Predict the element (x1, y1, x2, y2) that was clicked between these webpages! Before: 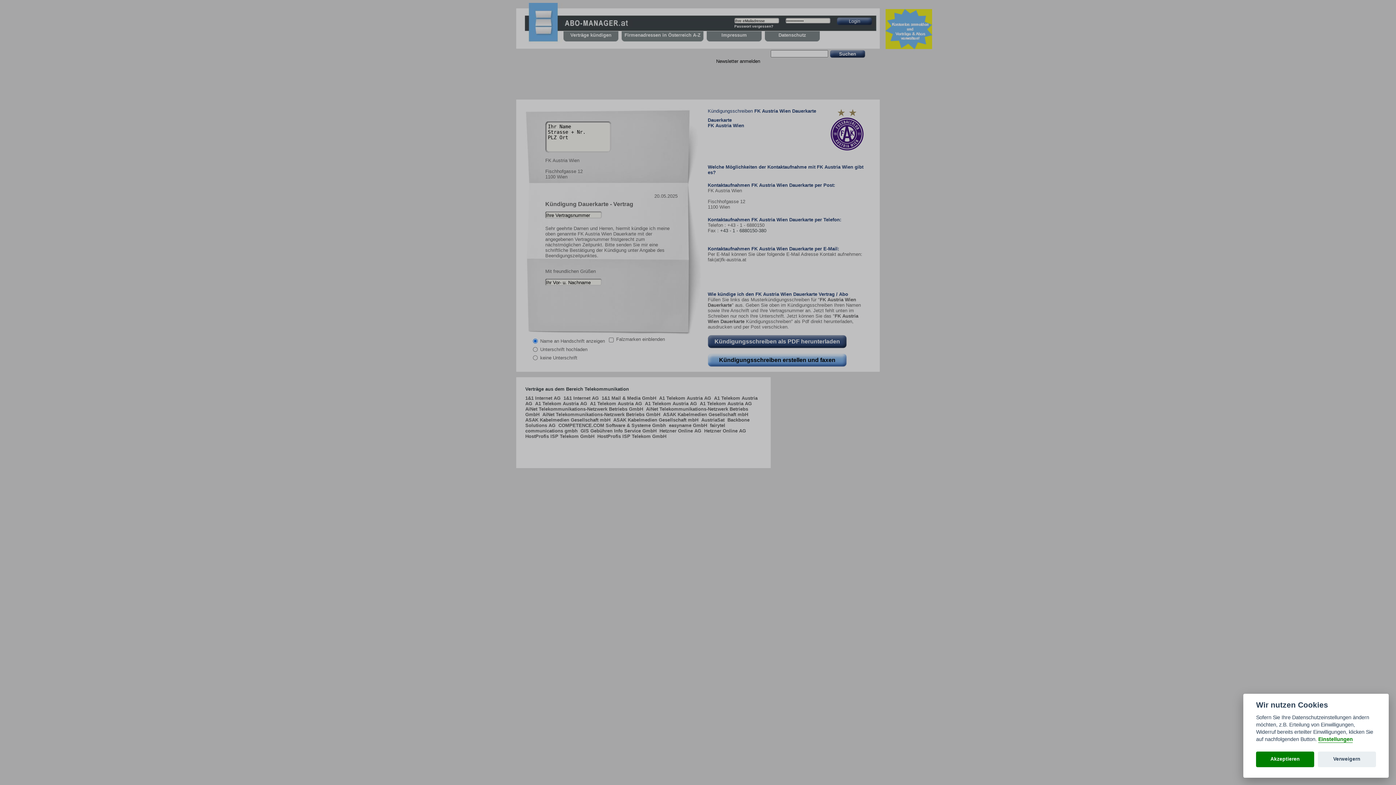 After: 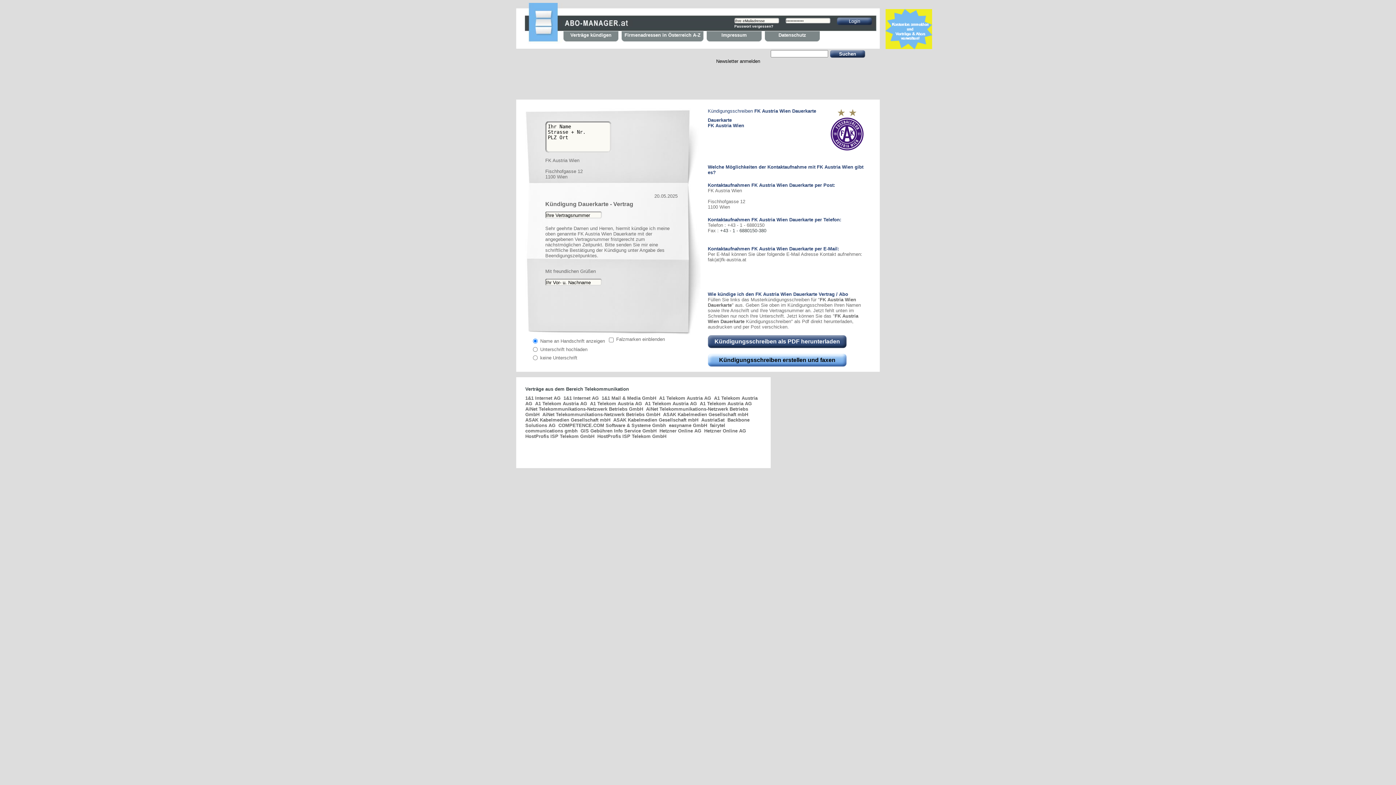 Action: label: Verweigern bbox: (1318, 751, 1376, 767)